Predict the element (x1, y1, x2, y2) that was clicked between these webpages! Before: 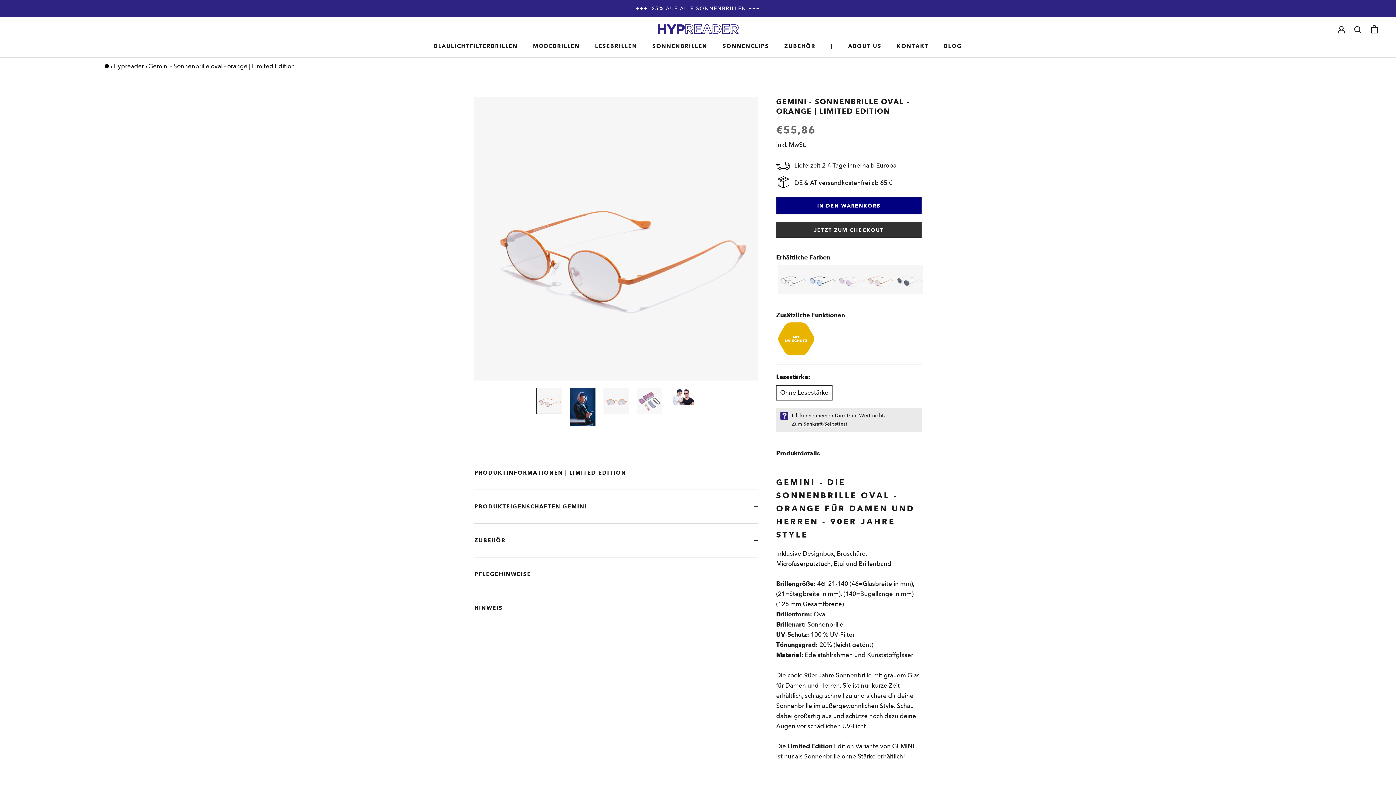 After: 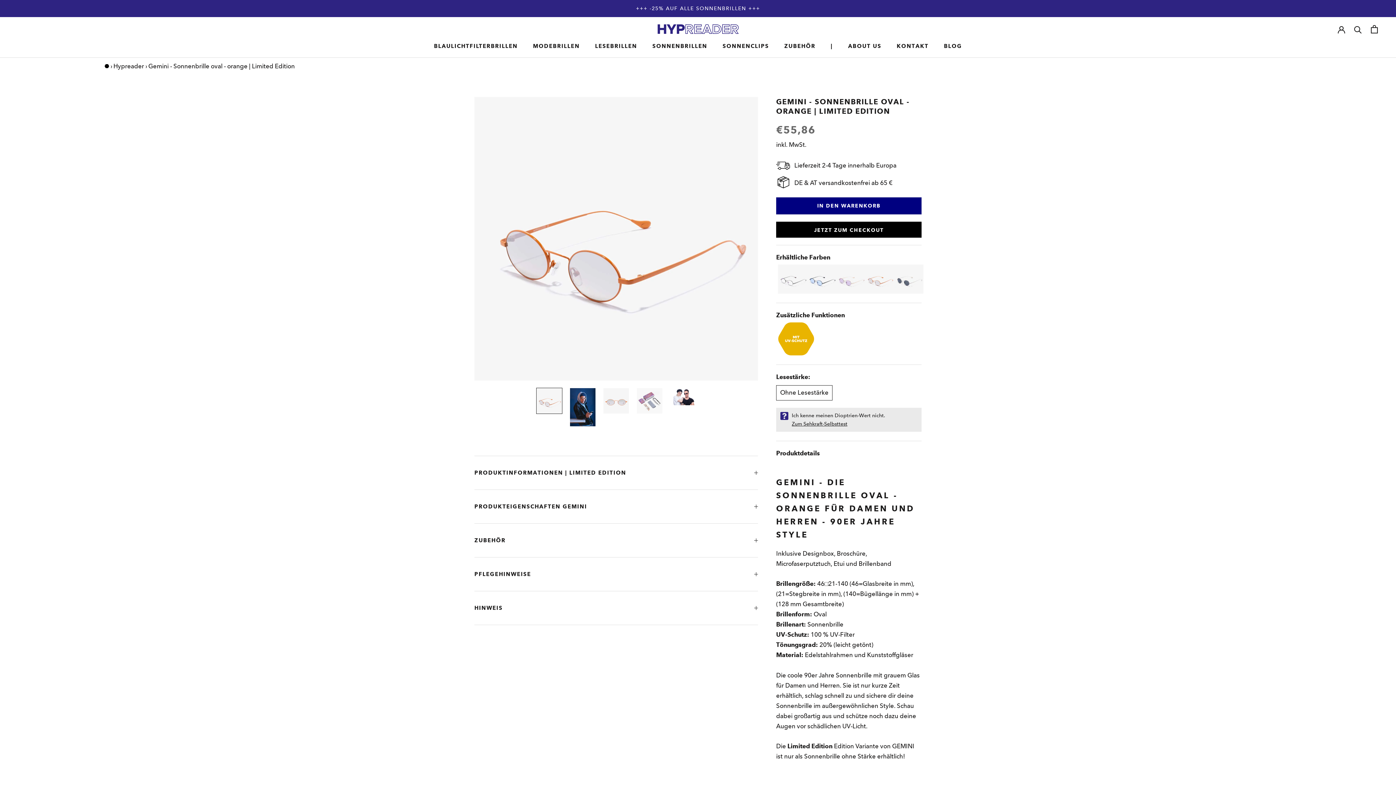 Action: bbox: (536, 388, 562, 414)